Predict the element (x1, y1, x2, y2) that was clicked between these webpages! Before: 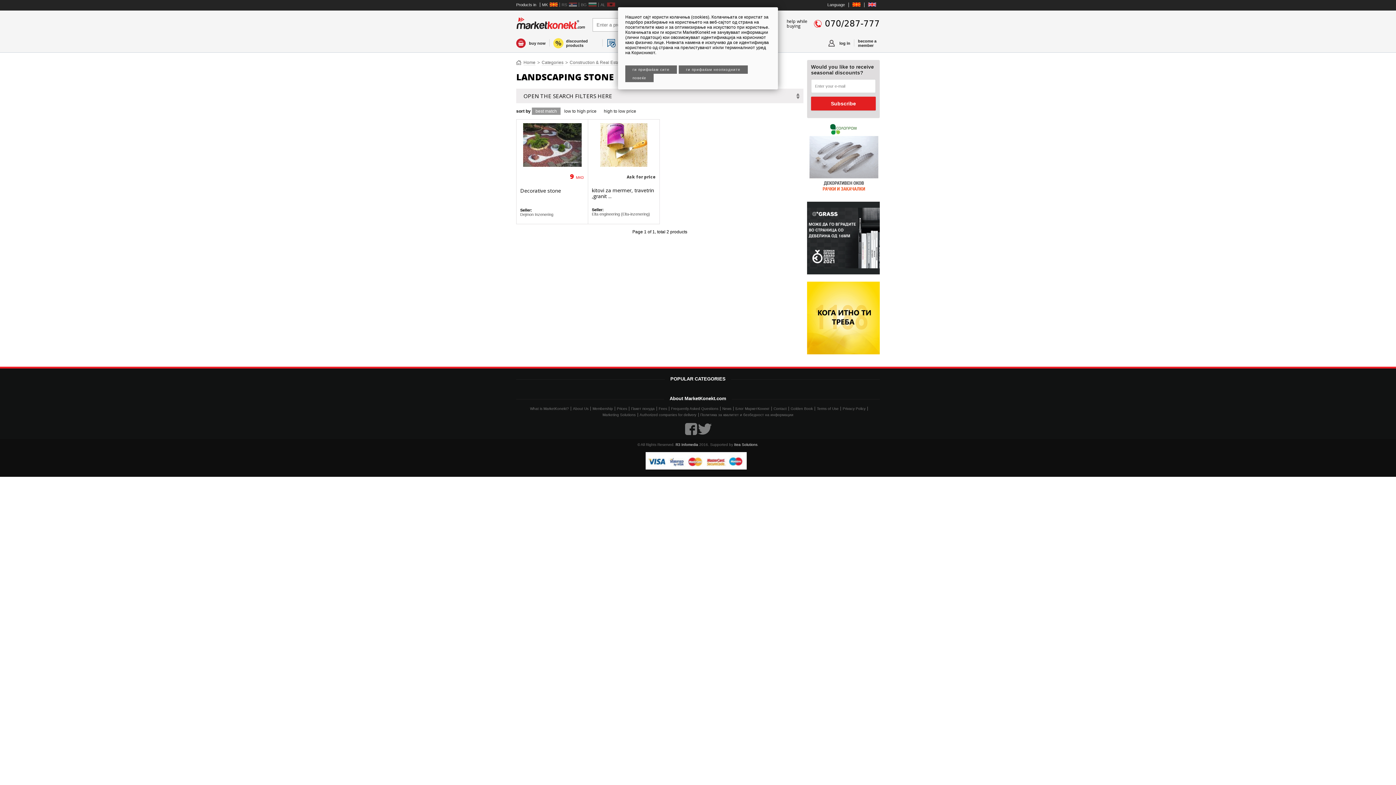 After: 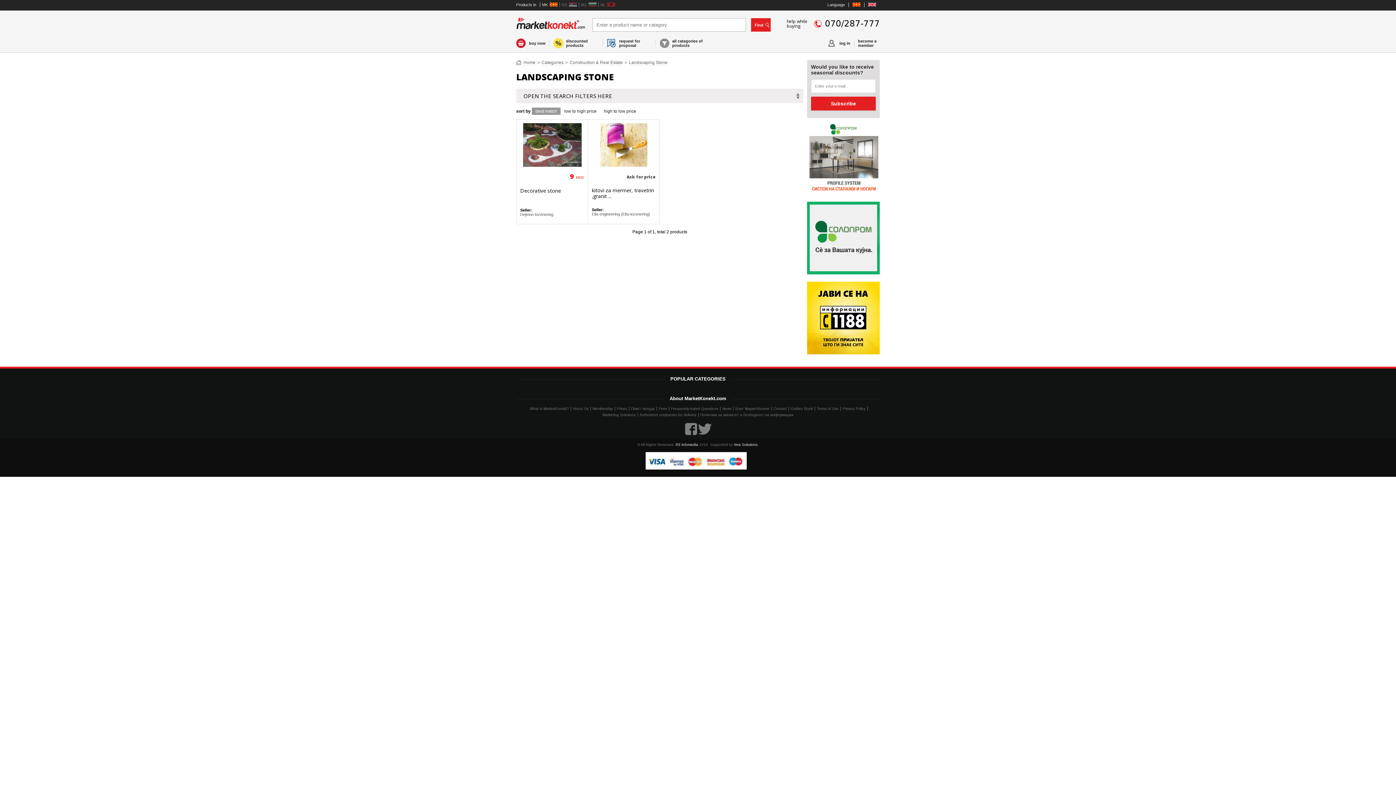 Action: bbox: (678, 65, 748, 73) label: ги прифаќам неопходните